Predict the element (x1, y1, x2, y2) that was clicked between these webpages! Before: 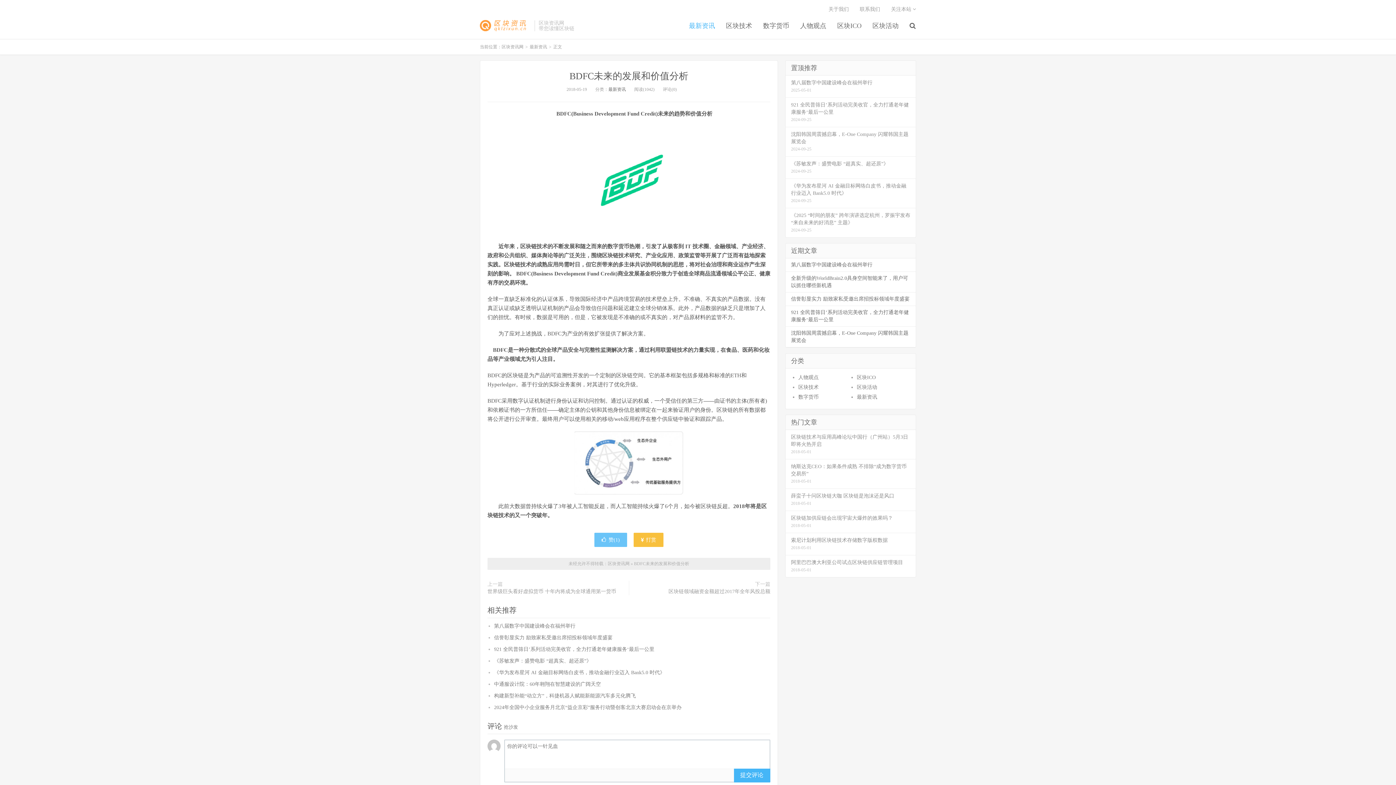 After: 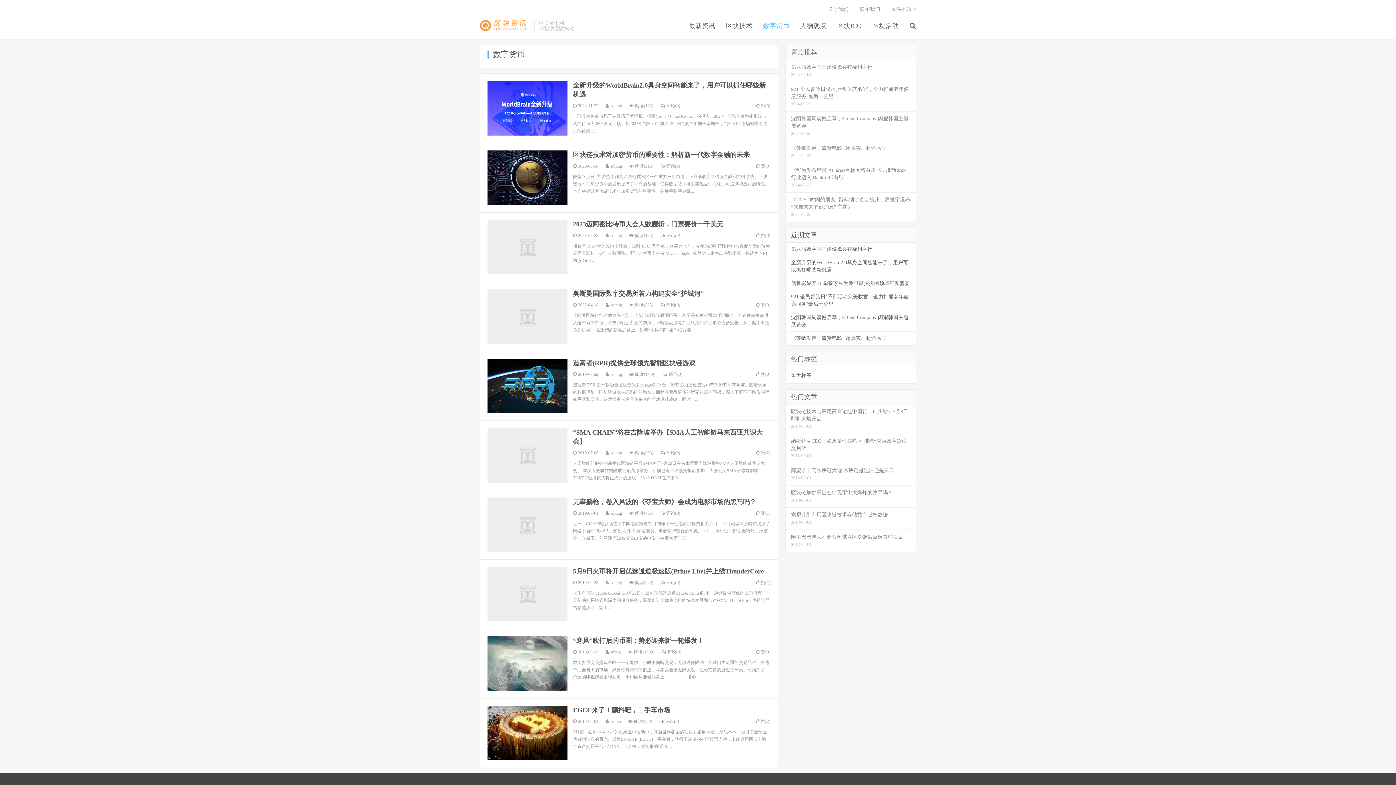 Action: bbox: (798, 394, 818, 400) label: 数字货币